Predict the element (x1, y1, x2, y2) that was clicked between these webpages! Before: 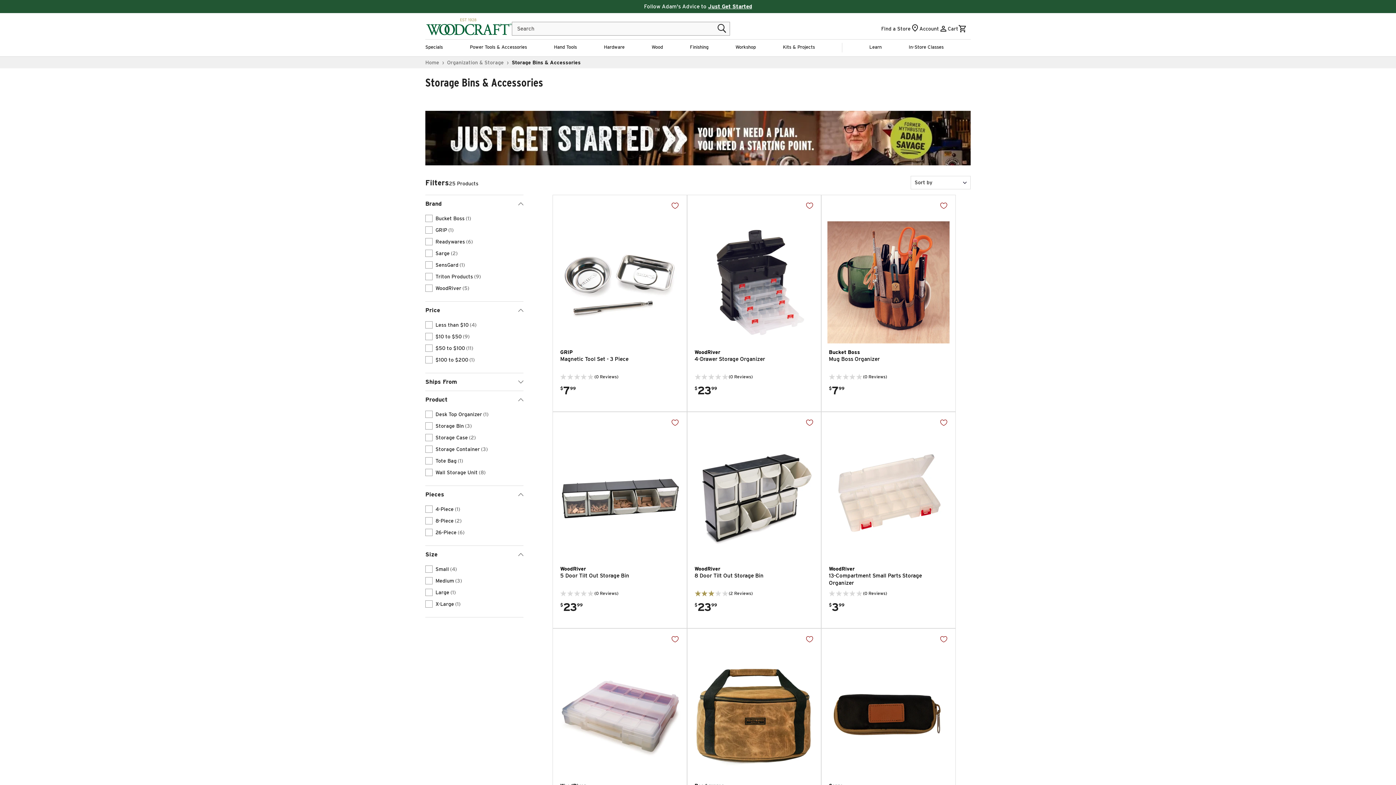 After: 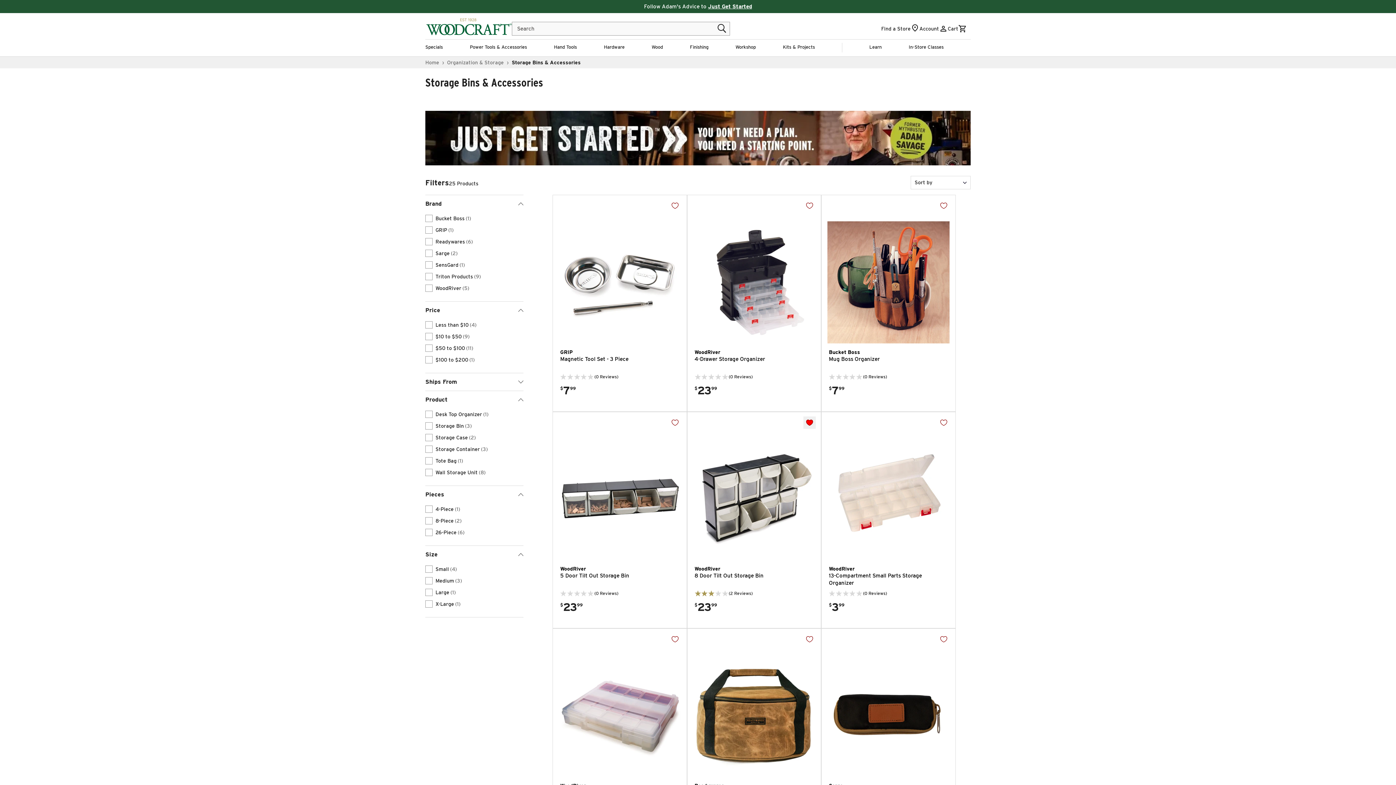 Action: bbox: (801, 414, 818, 431) label: Add to Wishlist